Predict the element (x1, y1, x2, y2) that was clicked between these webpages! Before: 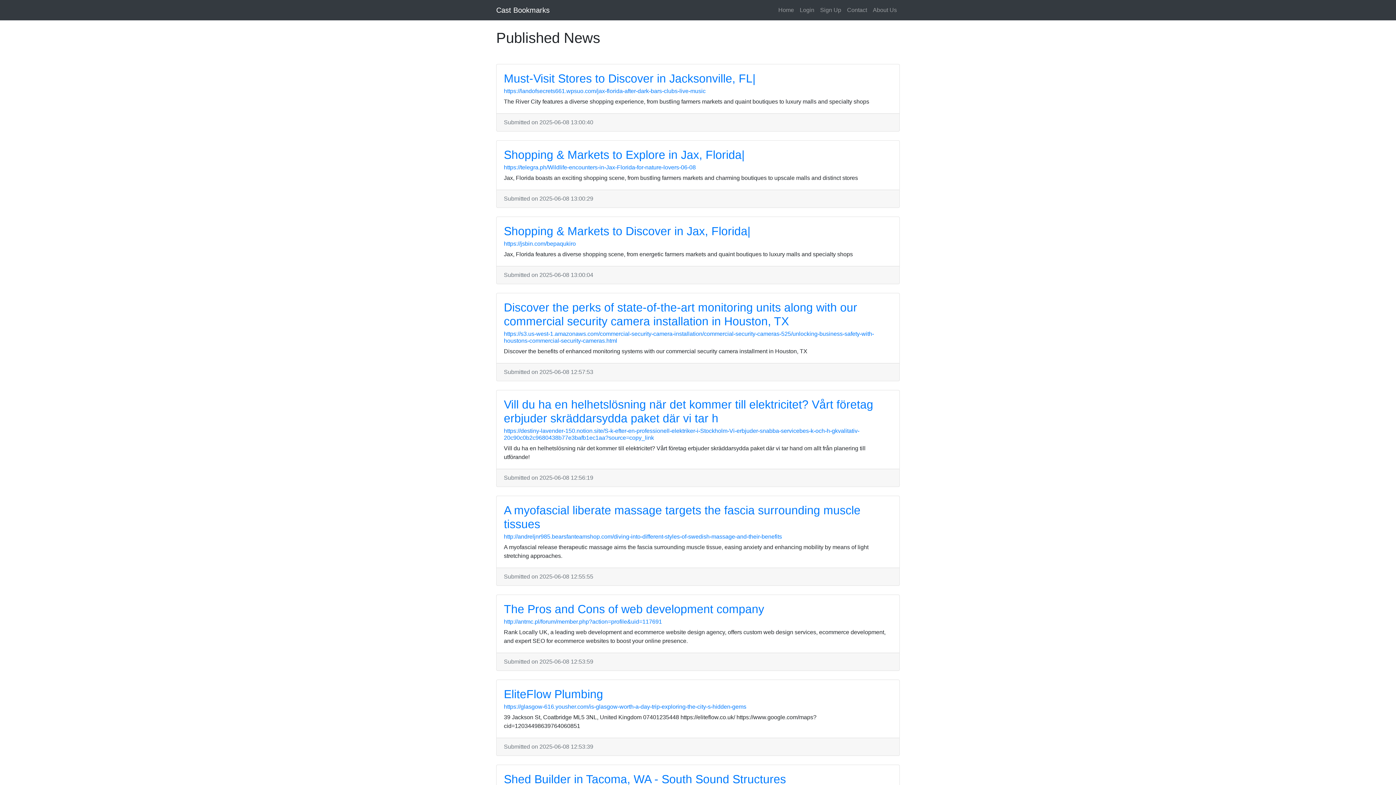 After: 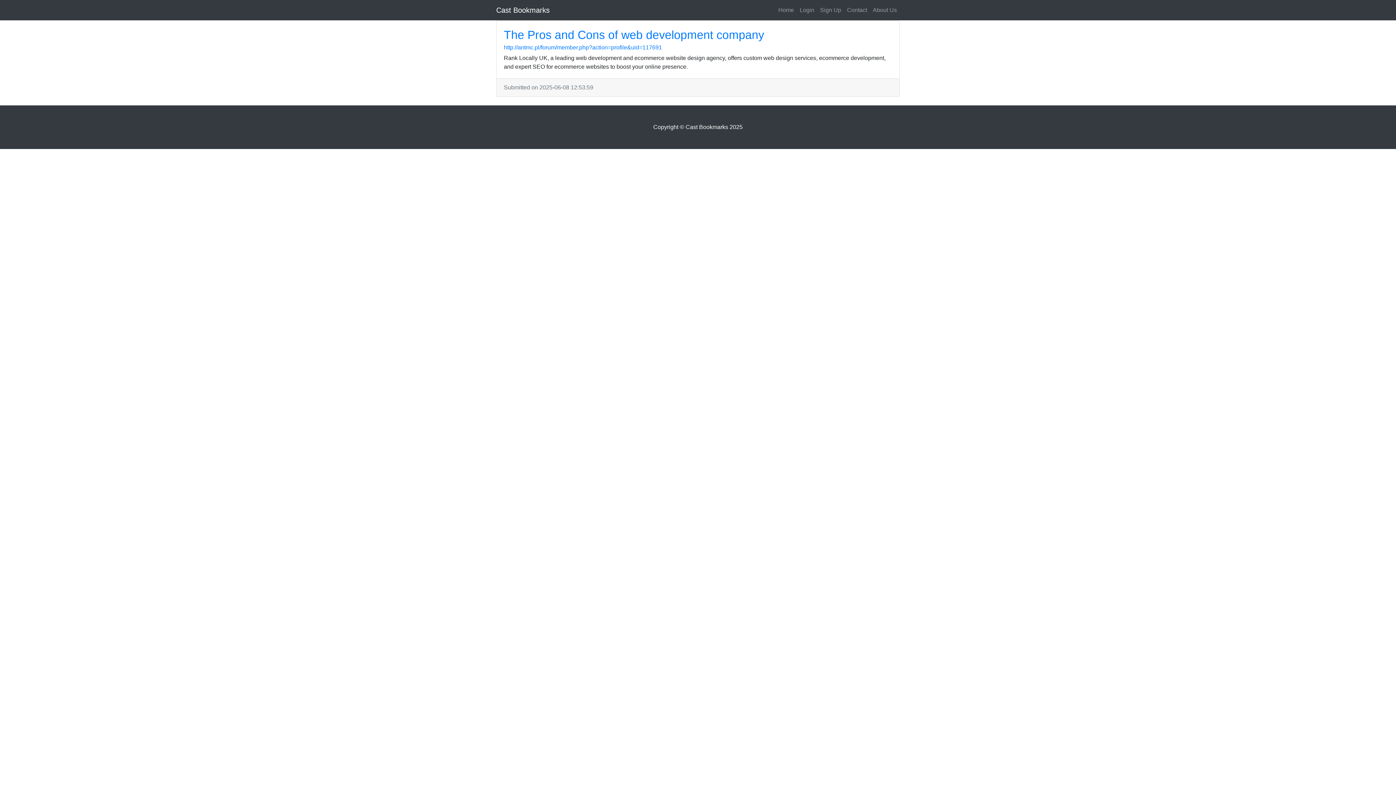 Action: bbox: (504, 602, 764, 616) label: The Pros and Cons of web development company